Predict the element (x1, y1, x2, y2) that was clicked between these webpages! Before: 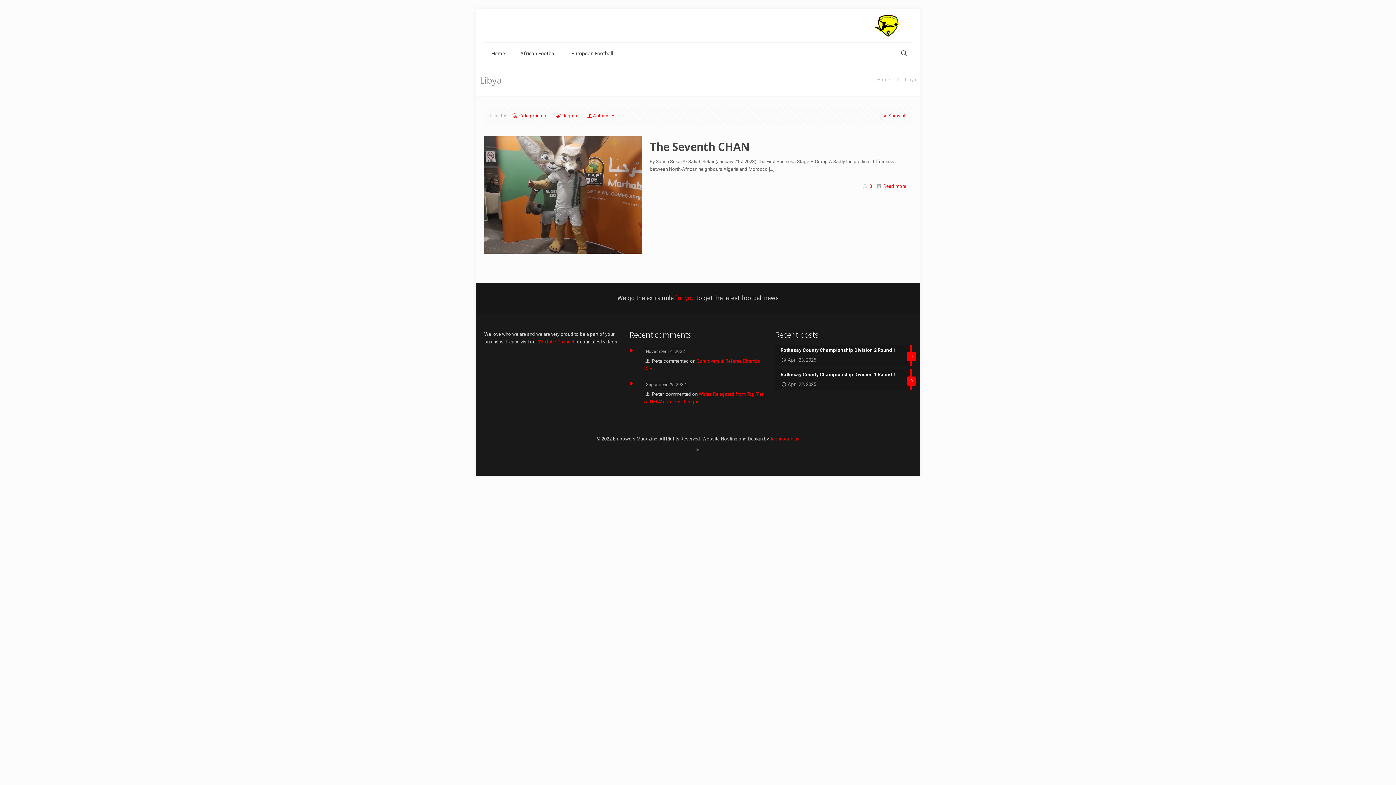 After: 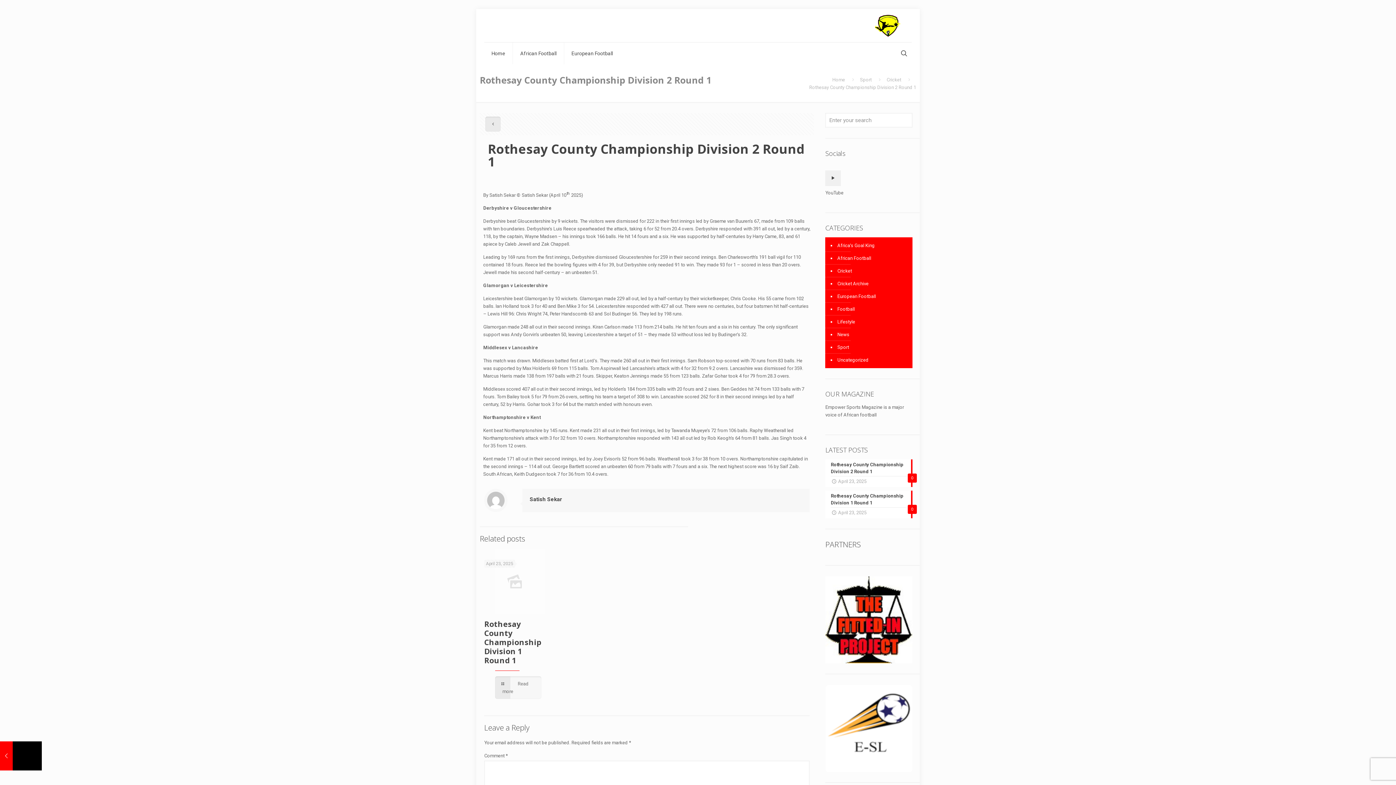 Action: label: 0
Rothesay County Championship Division 2 Round 1
April 23, 2025 bbox: (775, 345, 911, 365)